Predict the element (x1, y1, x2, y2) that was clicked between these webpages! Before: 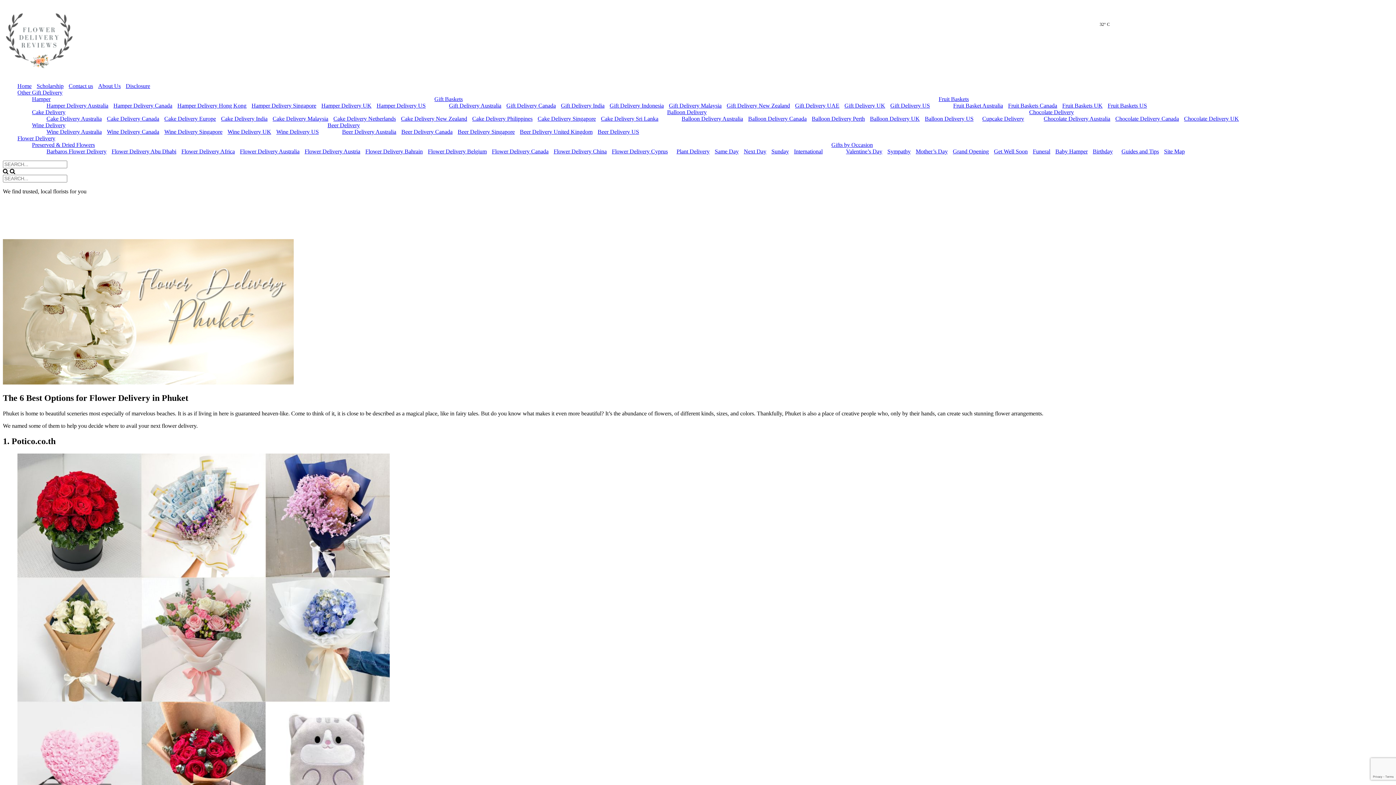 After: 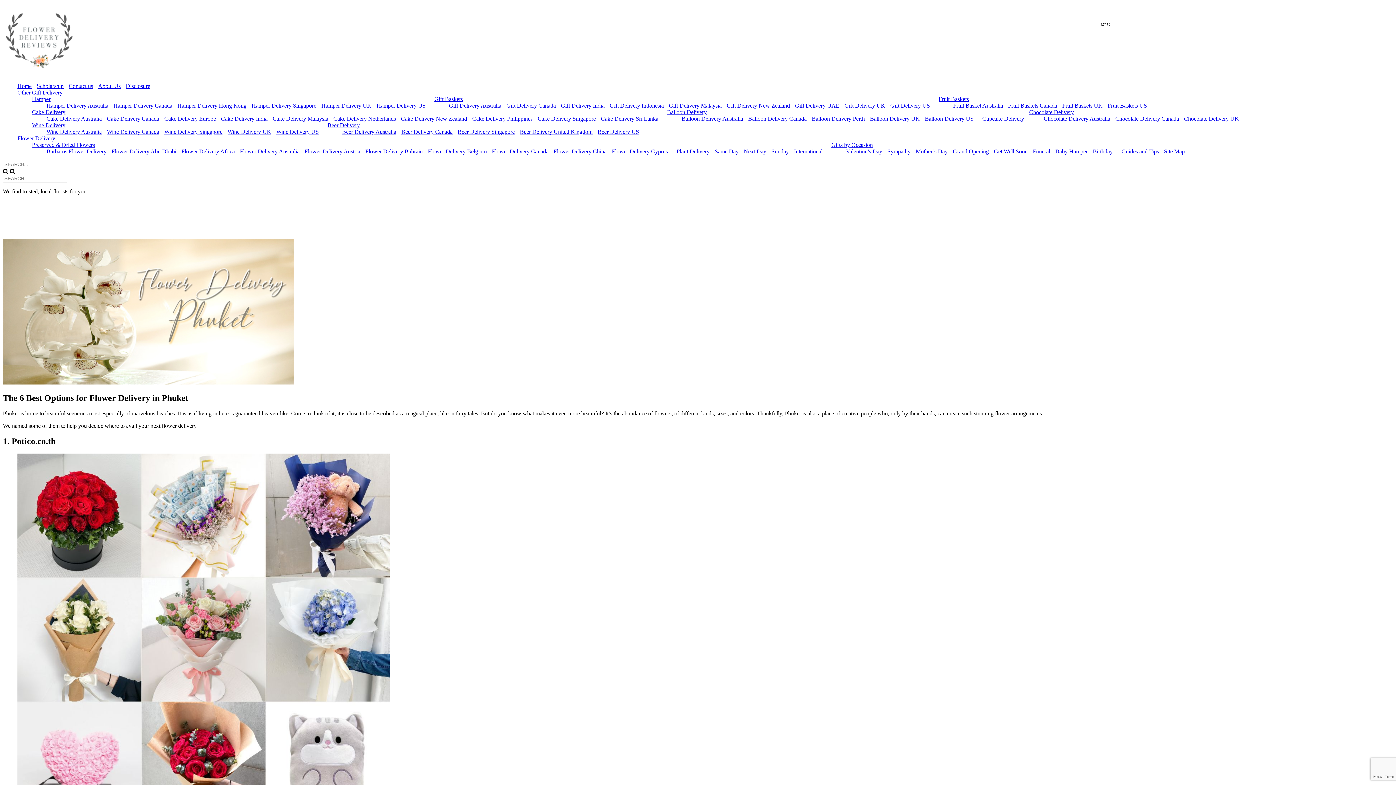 Action: label: Gift Baskets bbox: (434, 96, 462, 102)